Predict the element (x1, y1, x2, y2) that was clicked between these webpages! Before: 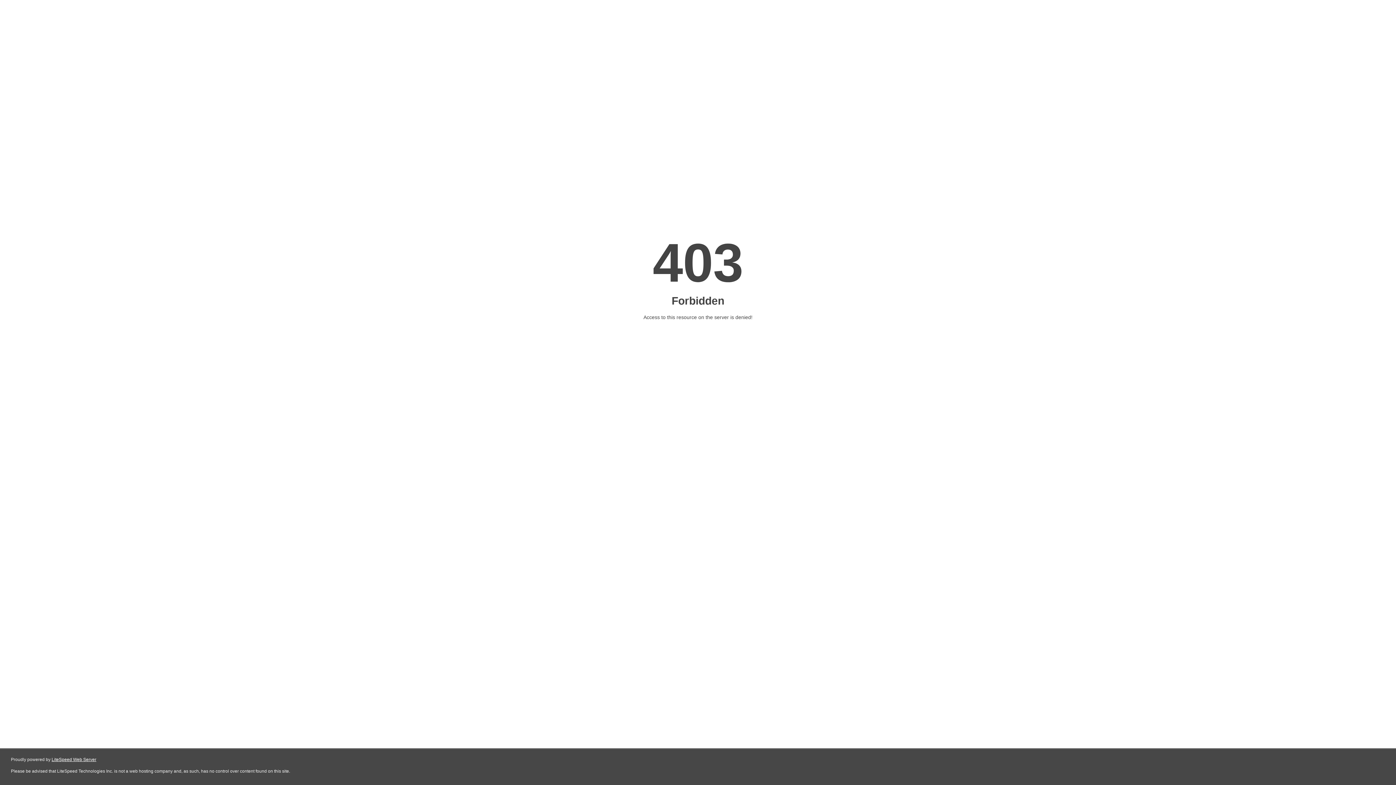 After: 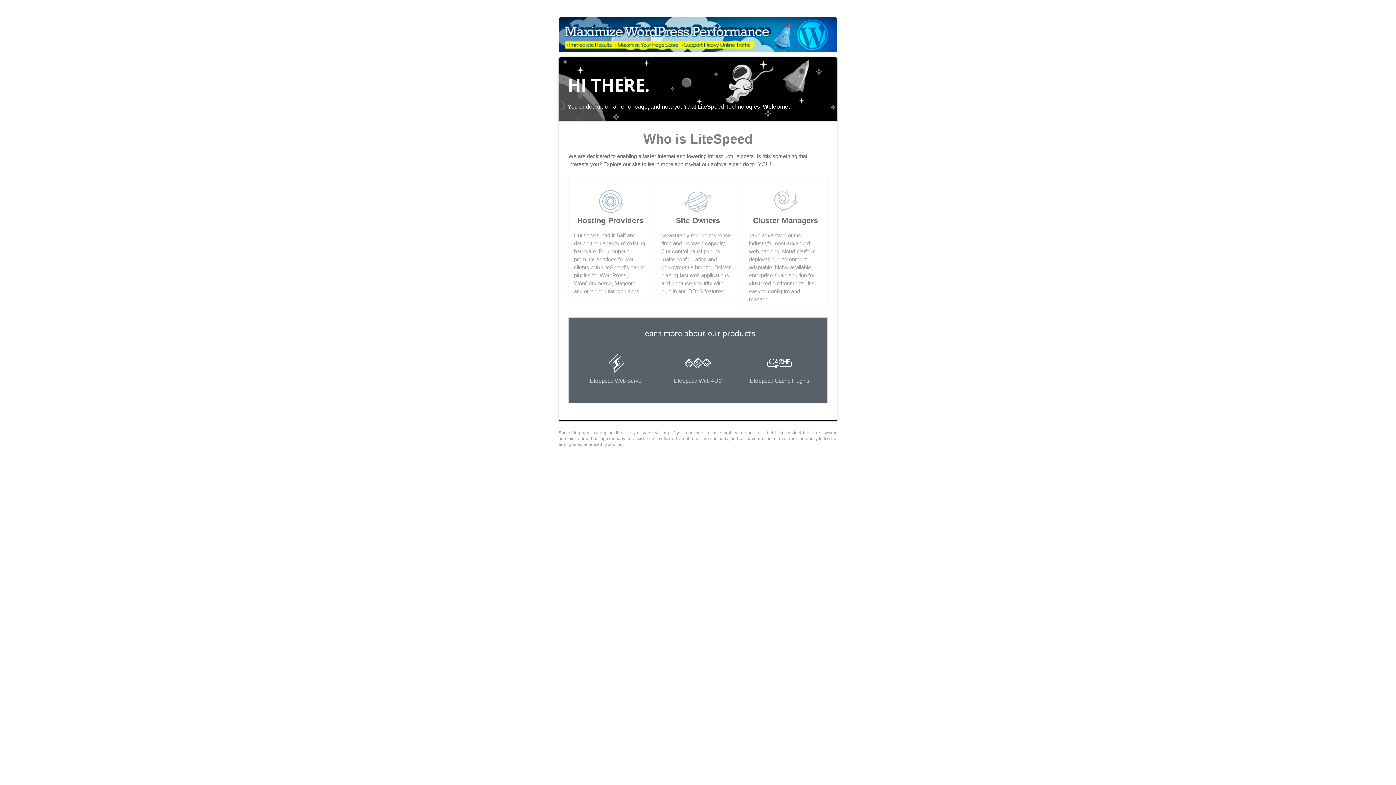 Action: bbox: (51, 757, 96, 762) label: LiteSpeed Web Server